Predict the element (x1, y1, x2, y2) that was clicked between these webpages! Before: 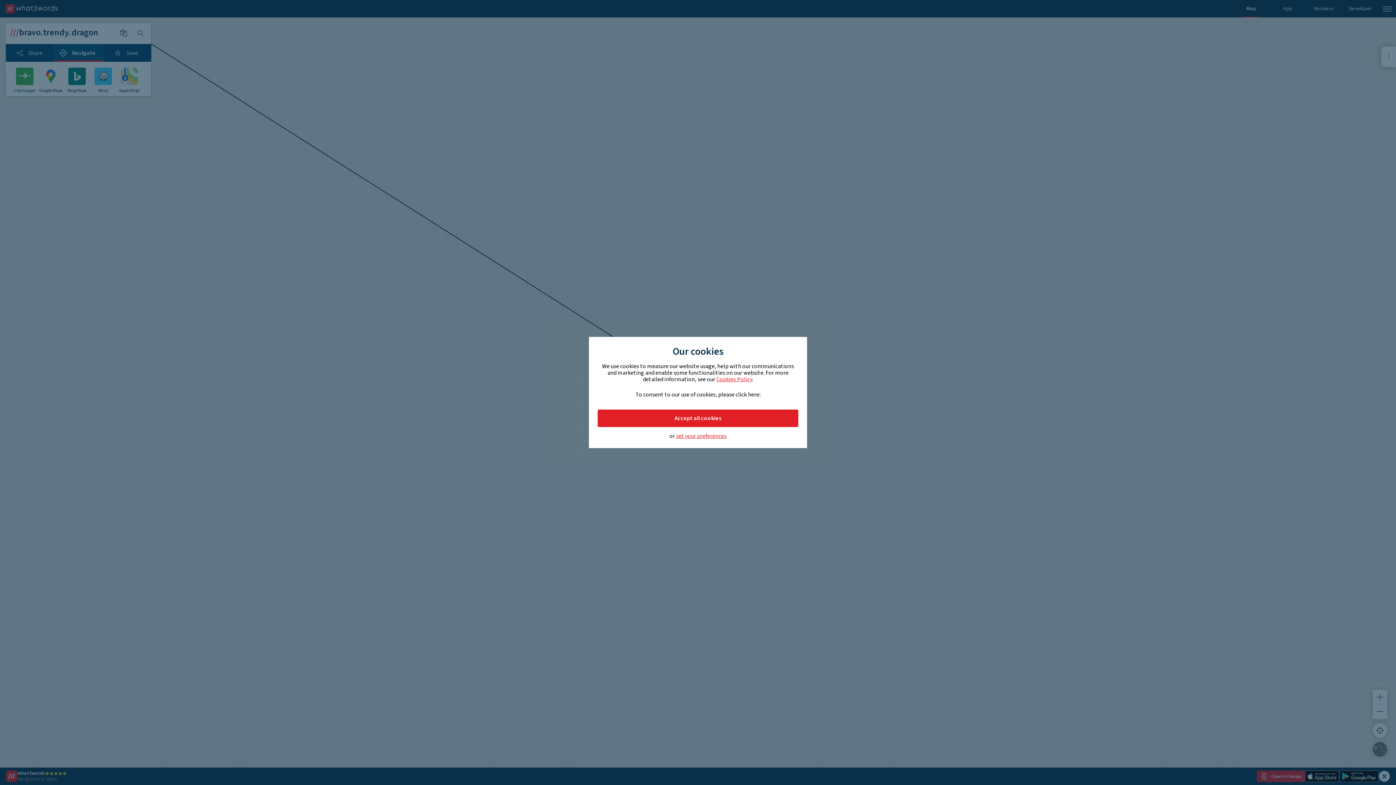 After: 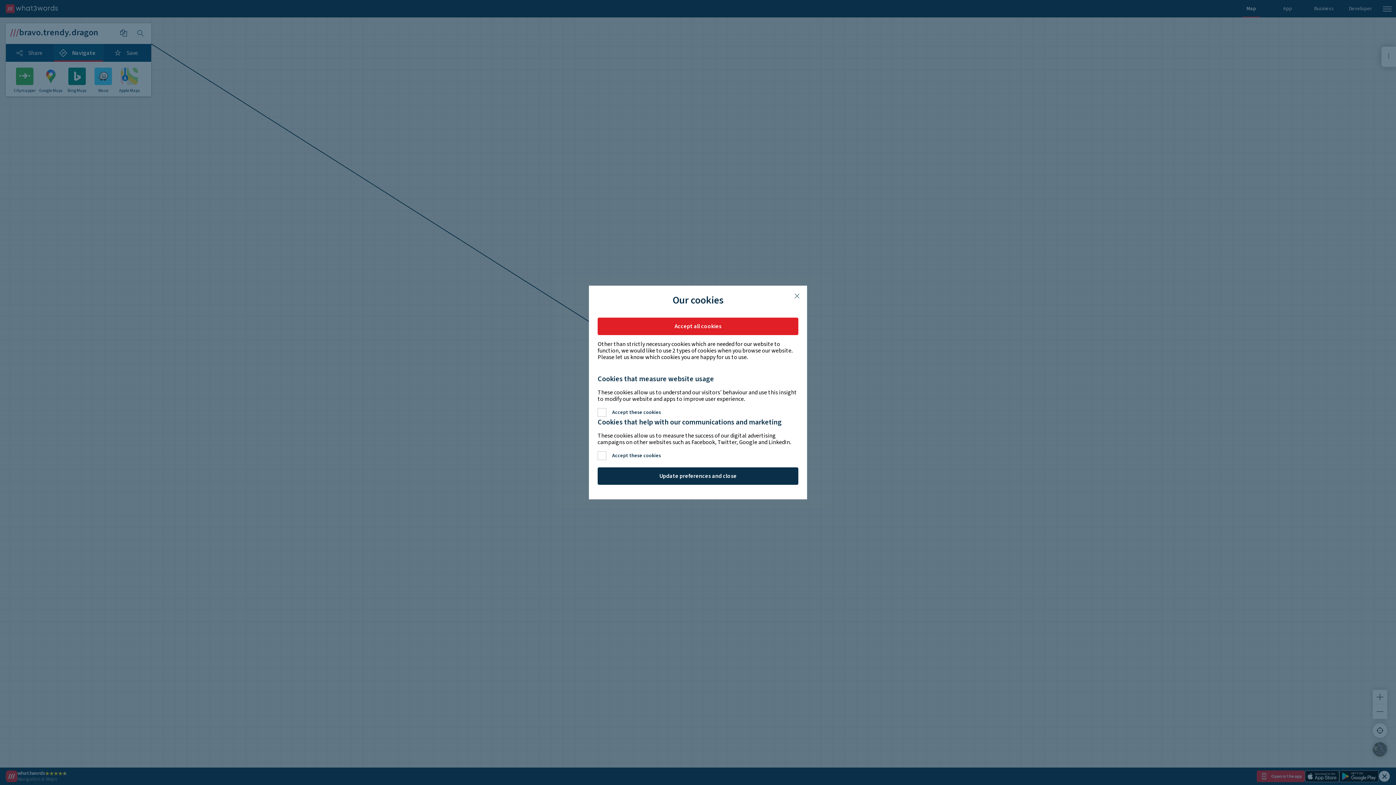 Action: bbox: (676, 433, 726, 439) label: set your preferences